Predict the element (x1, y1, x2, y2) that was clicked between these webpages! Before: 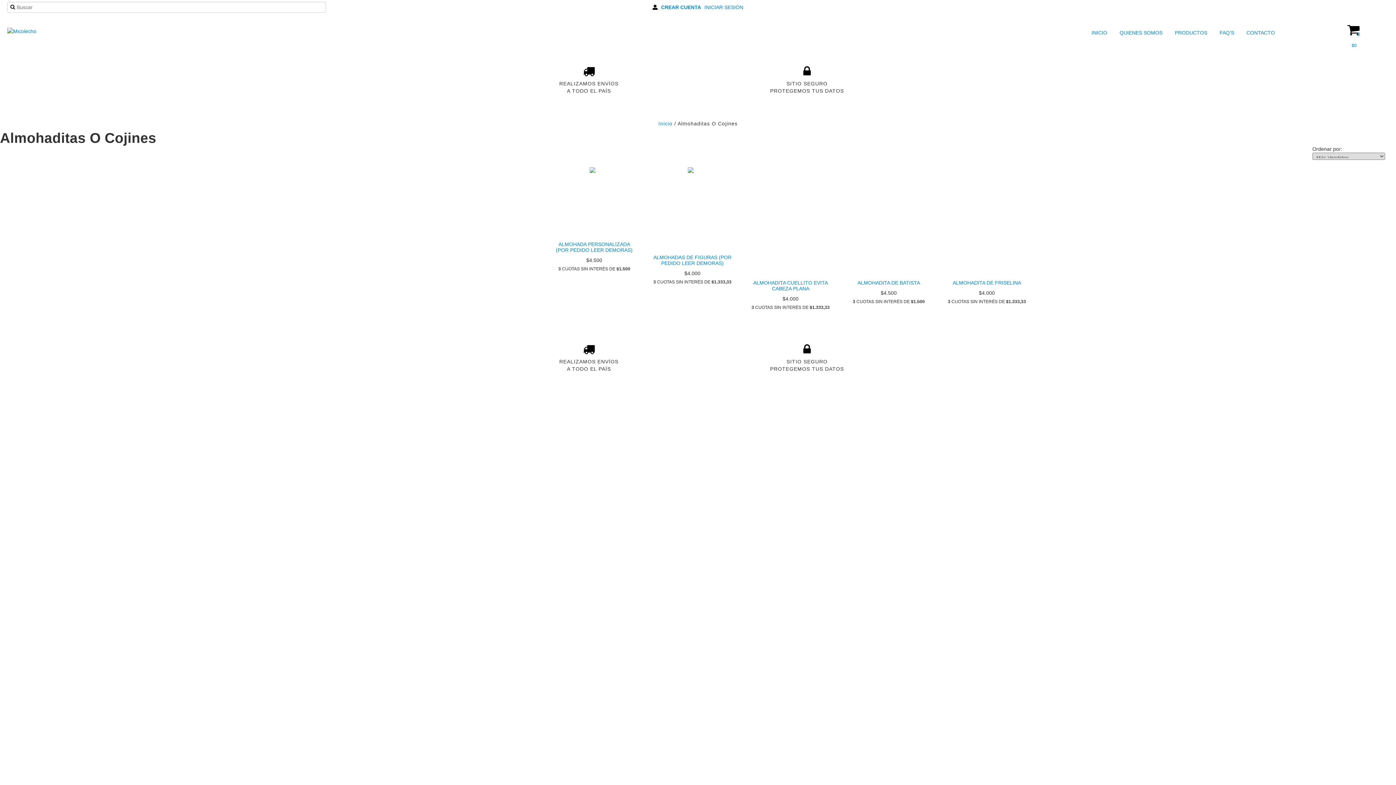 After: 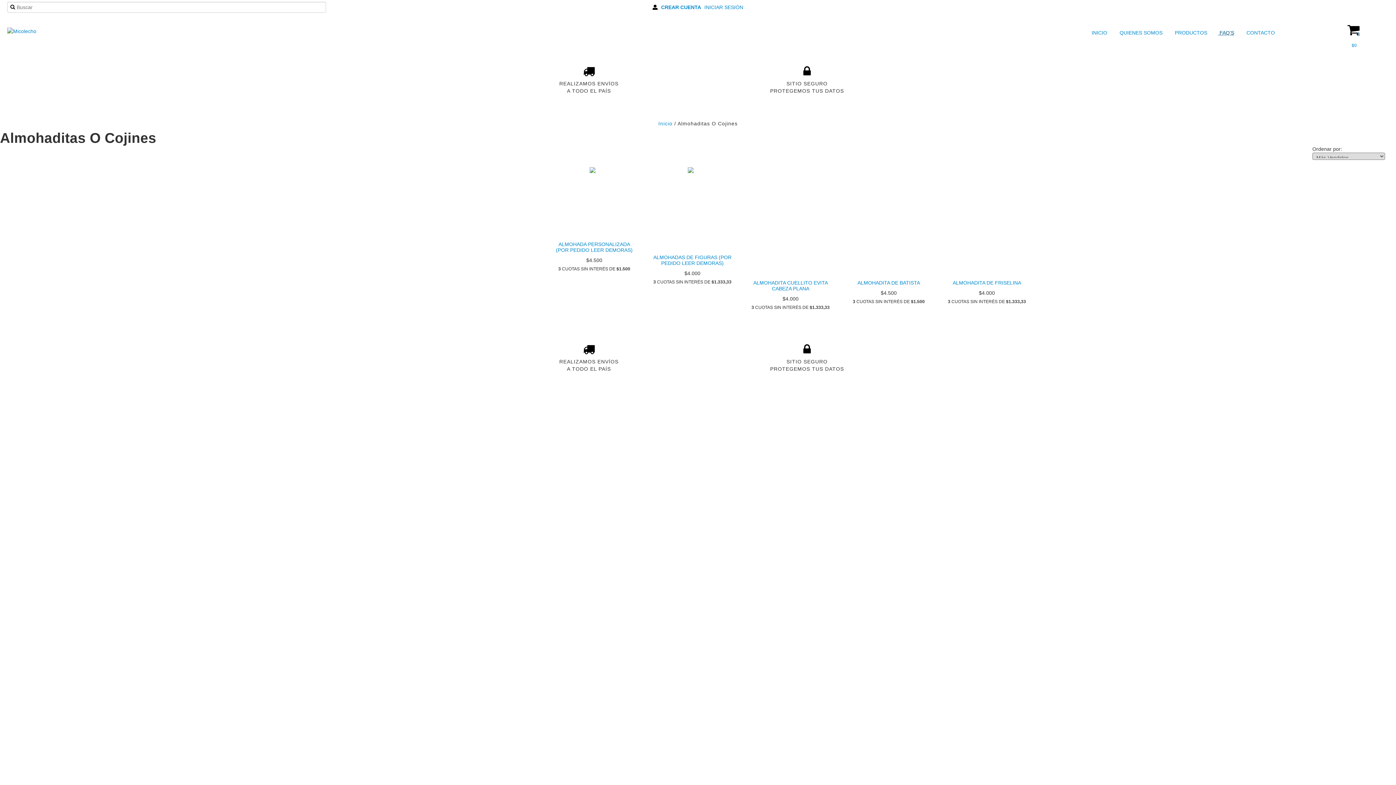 Action: bbox: (1210, 27, 1236, 38) label:  FAQ’S